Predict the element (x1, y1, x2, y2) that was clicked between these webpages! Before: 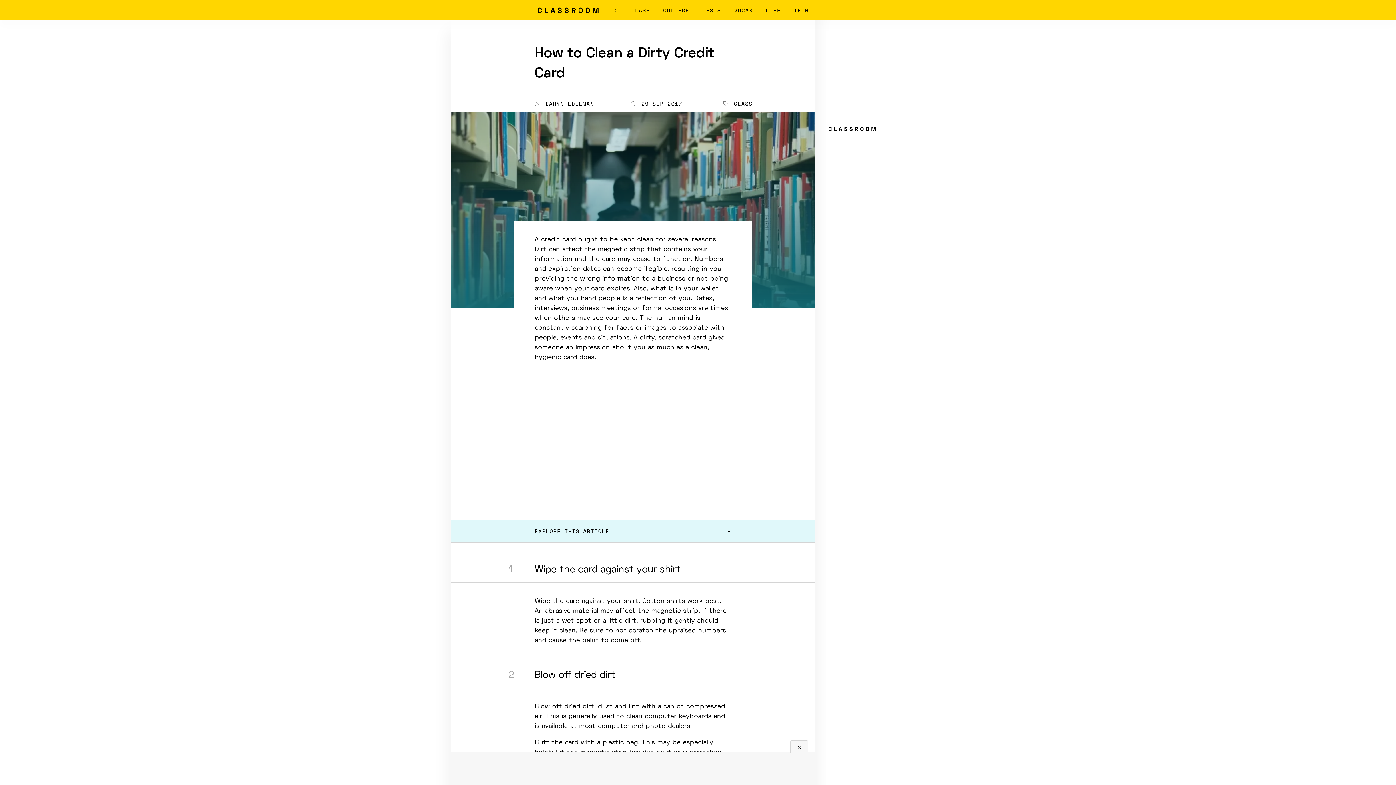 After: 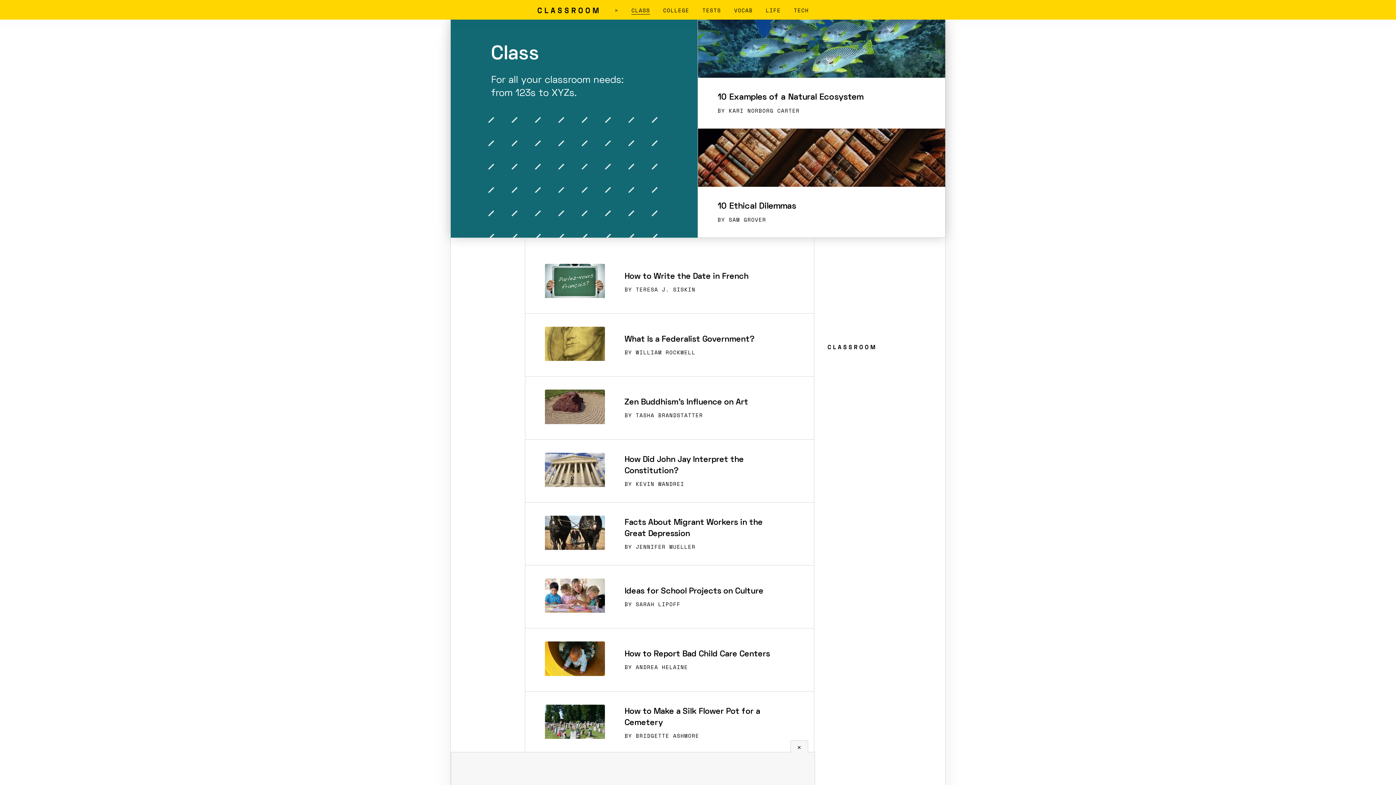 Action: label:  CLASS bbox: (723, 99, 752, 108)